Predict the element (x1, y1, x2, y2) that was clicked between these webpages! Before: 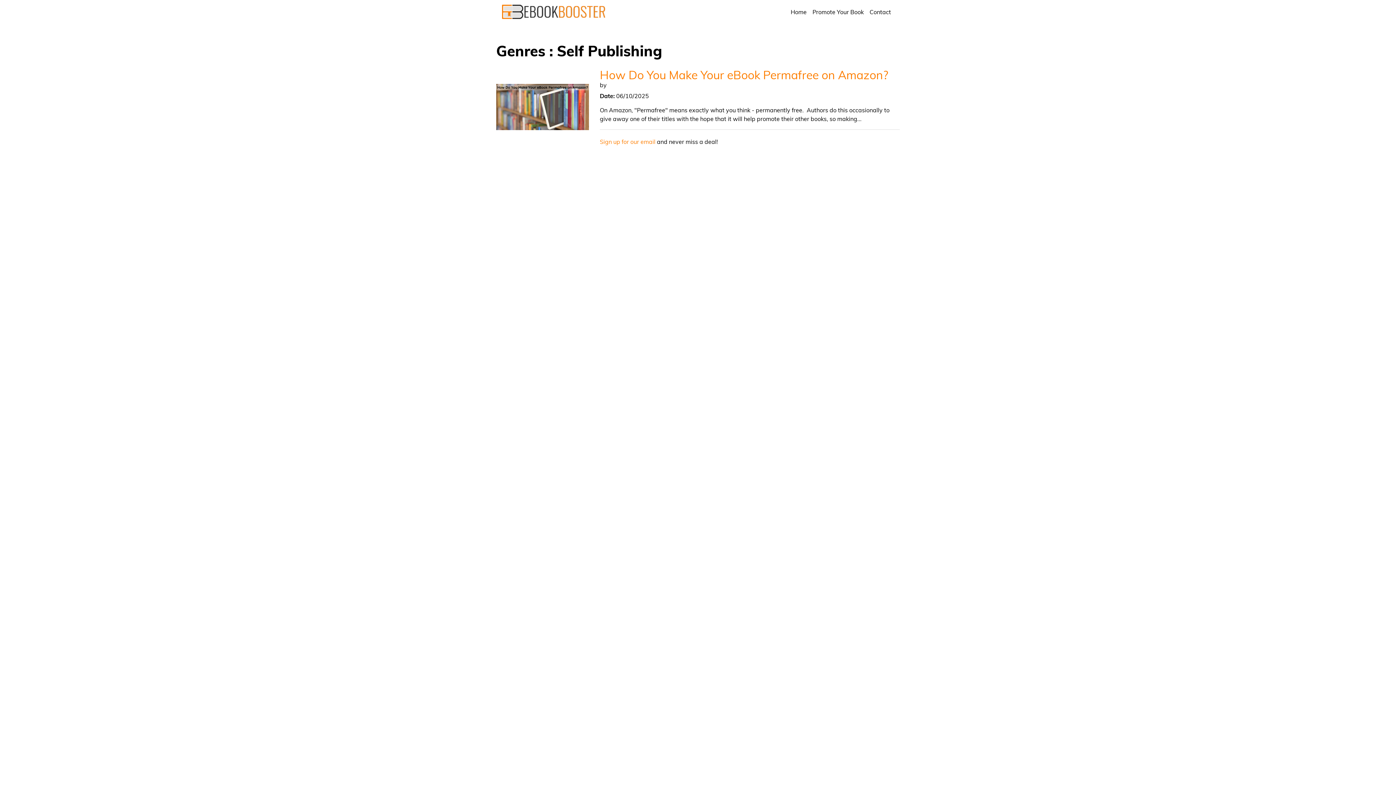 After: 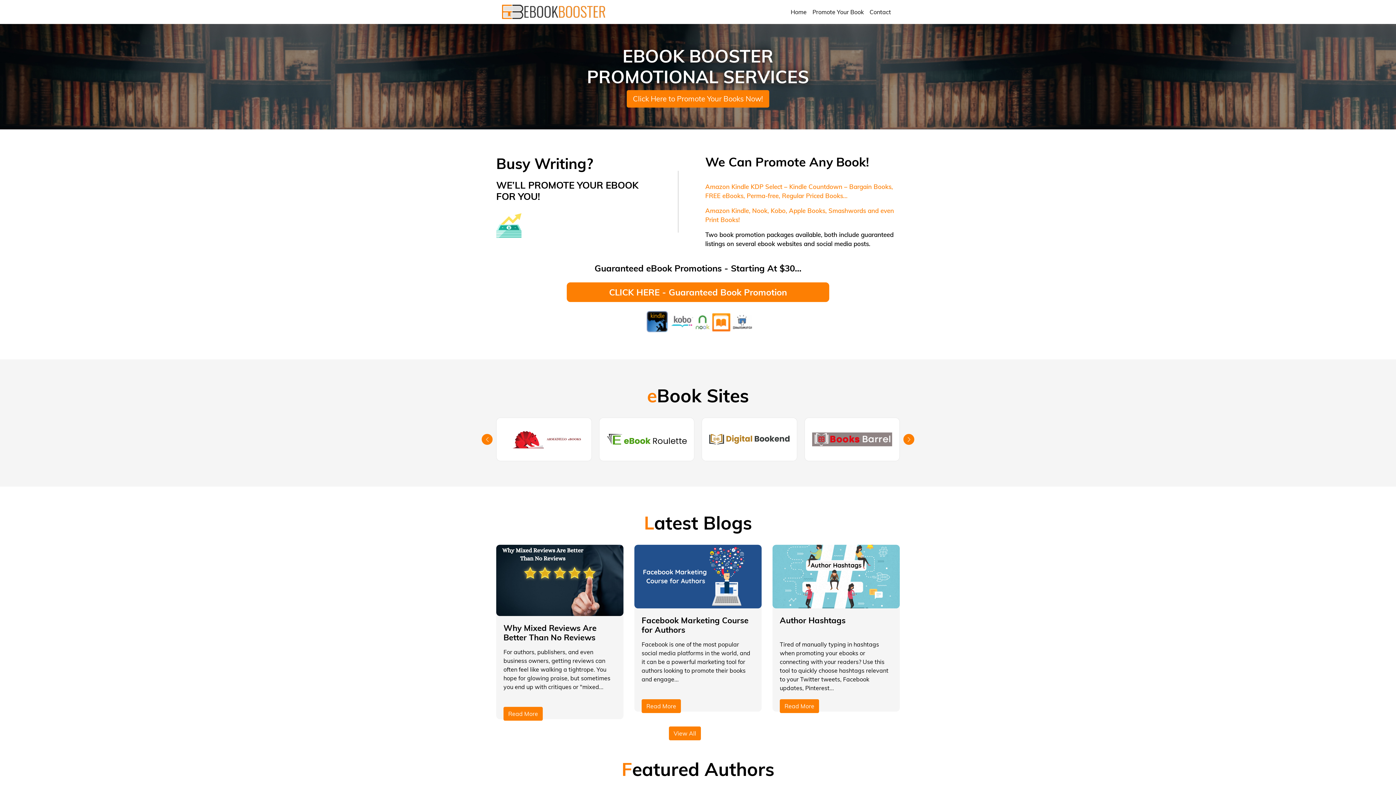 Action: bbox: (788, 4, 809, 19) label: Home